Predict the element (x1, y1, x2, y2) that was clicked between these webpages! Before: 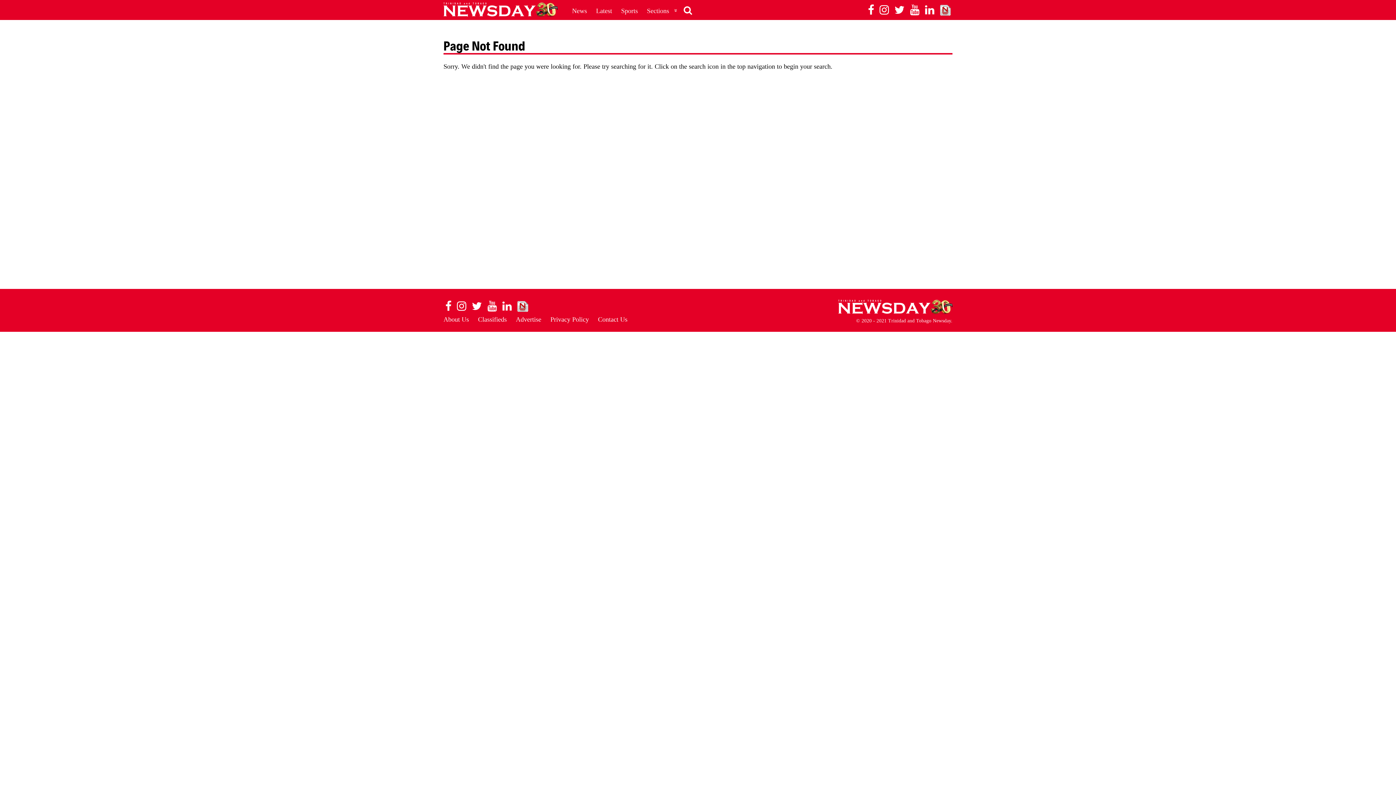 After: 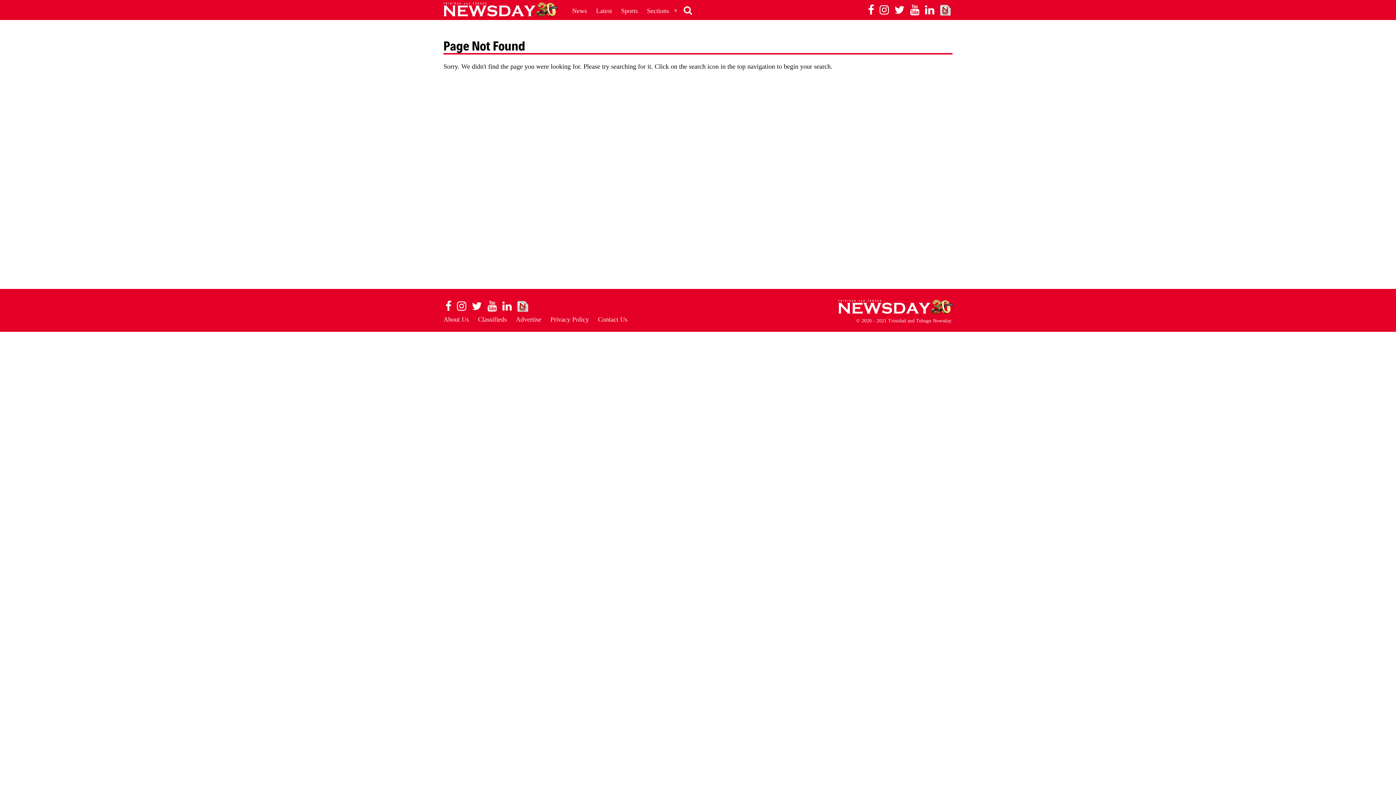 Action: label: Classifieds bbox: (474, 316, 510, 323)